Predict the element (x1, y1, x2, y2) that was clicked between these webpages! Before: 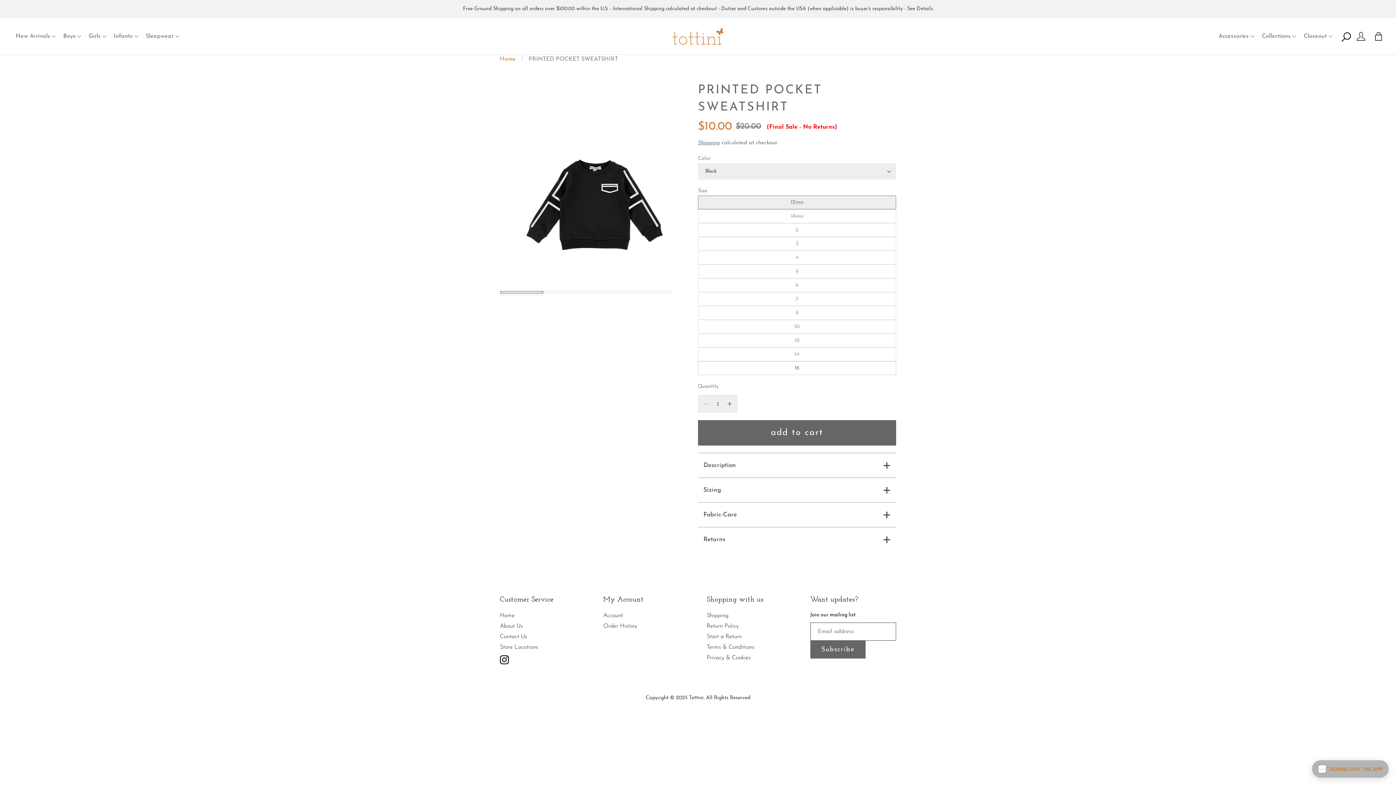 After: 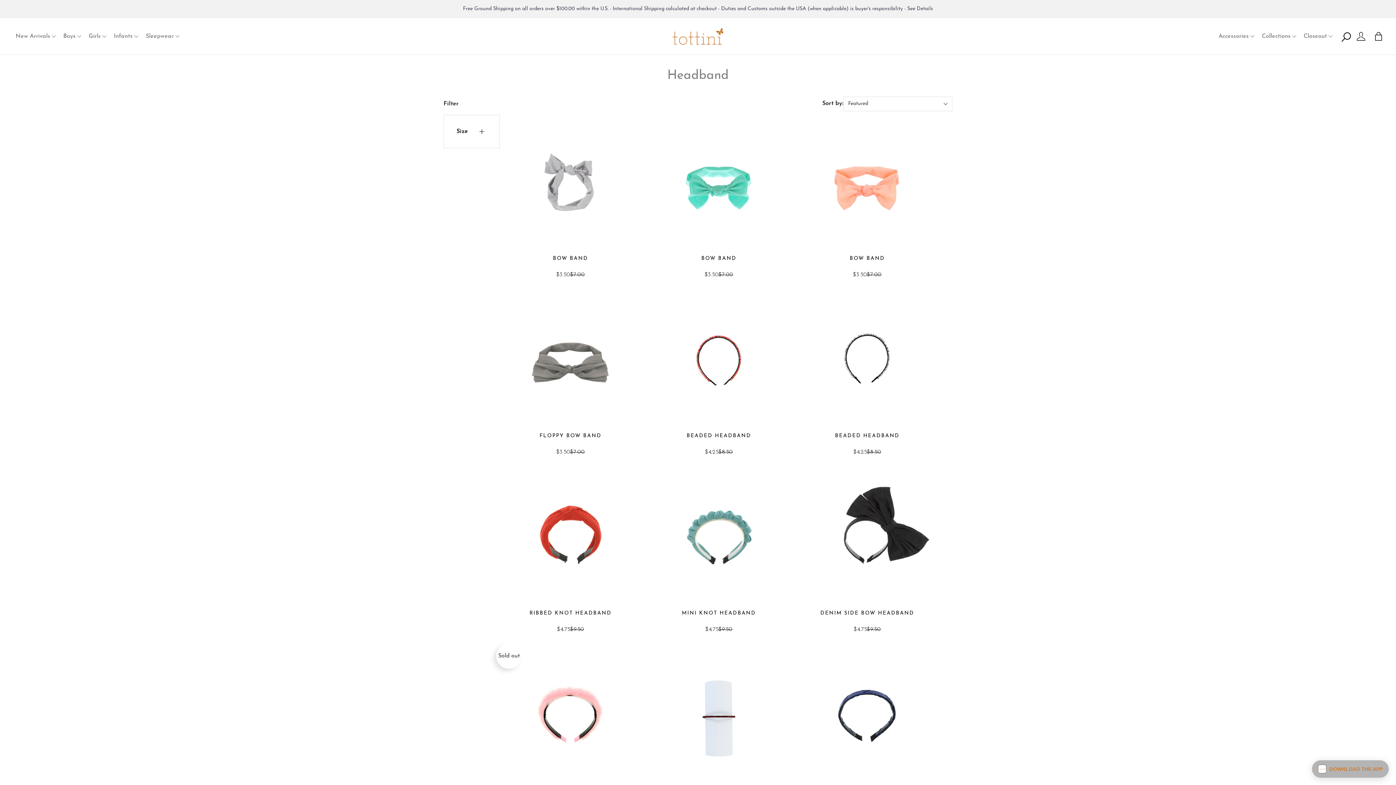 Action: bbox: (1216, 28, 1259, 44) label: Accessories